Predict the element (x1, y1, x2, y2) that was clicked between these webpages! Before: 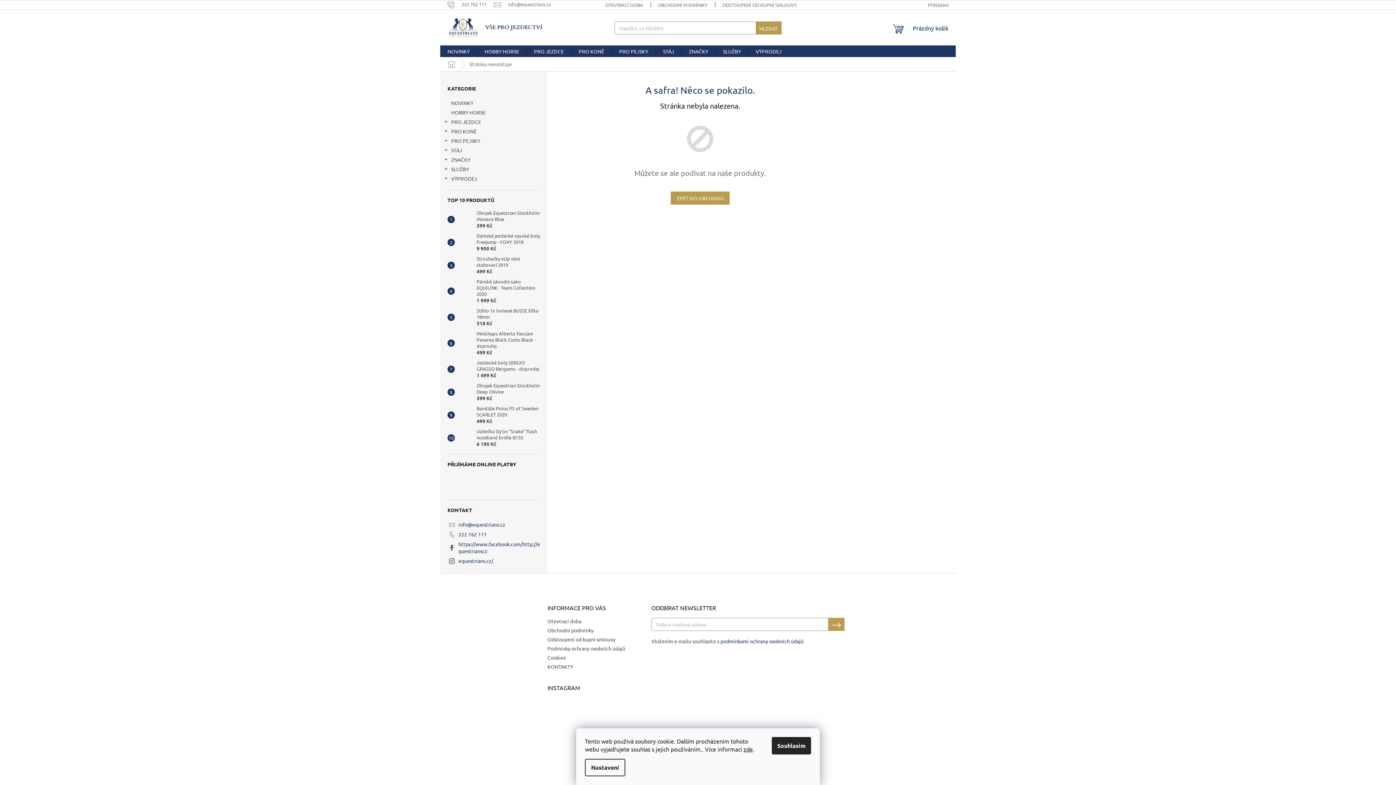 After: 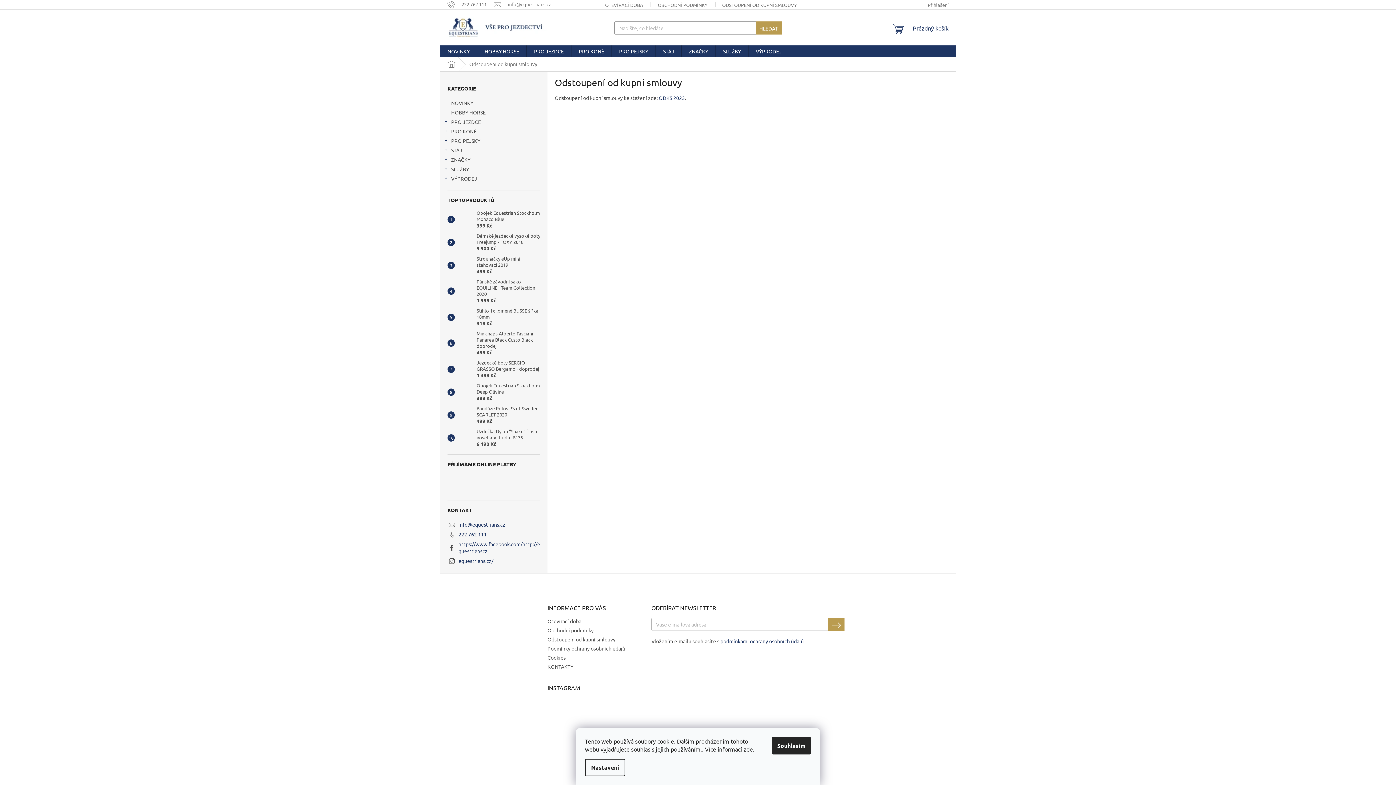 Action: label: ODSTOUPENÍ OD KUPNÍ SMLOUVY bbox: (715, 0, 804, 9)